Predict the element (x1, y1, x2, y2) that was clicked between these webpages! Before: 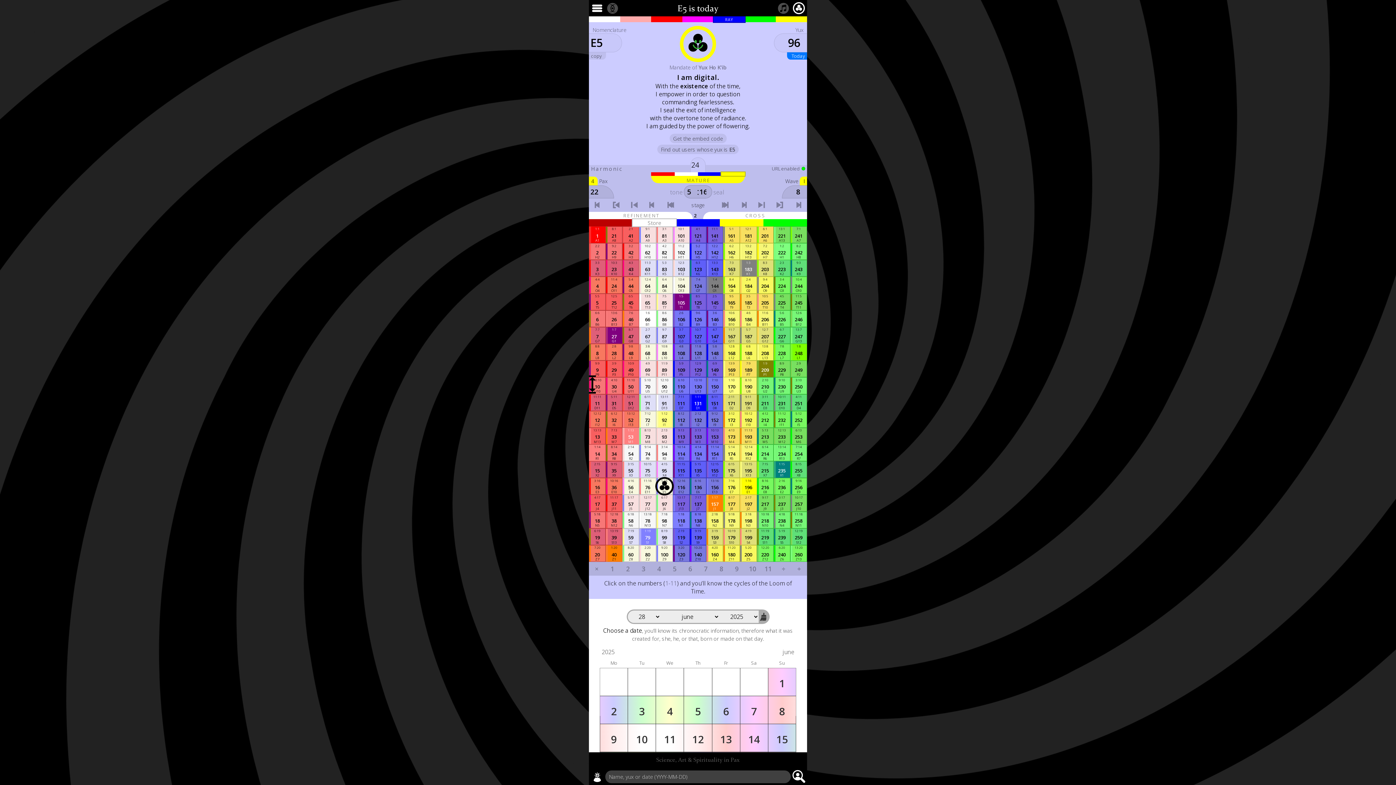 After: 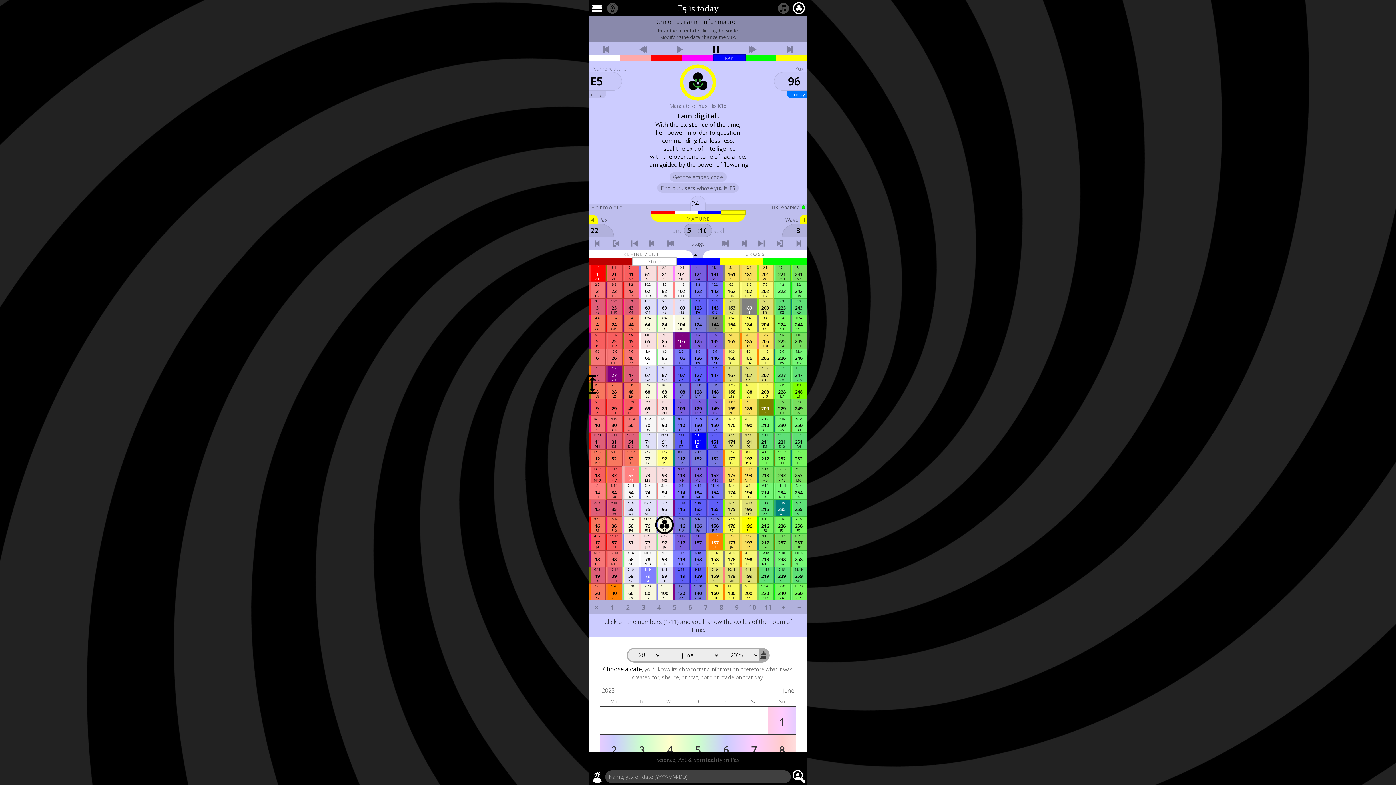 Action: bbox: (591, 771, 603, 783) label: yux